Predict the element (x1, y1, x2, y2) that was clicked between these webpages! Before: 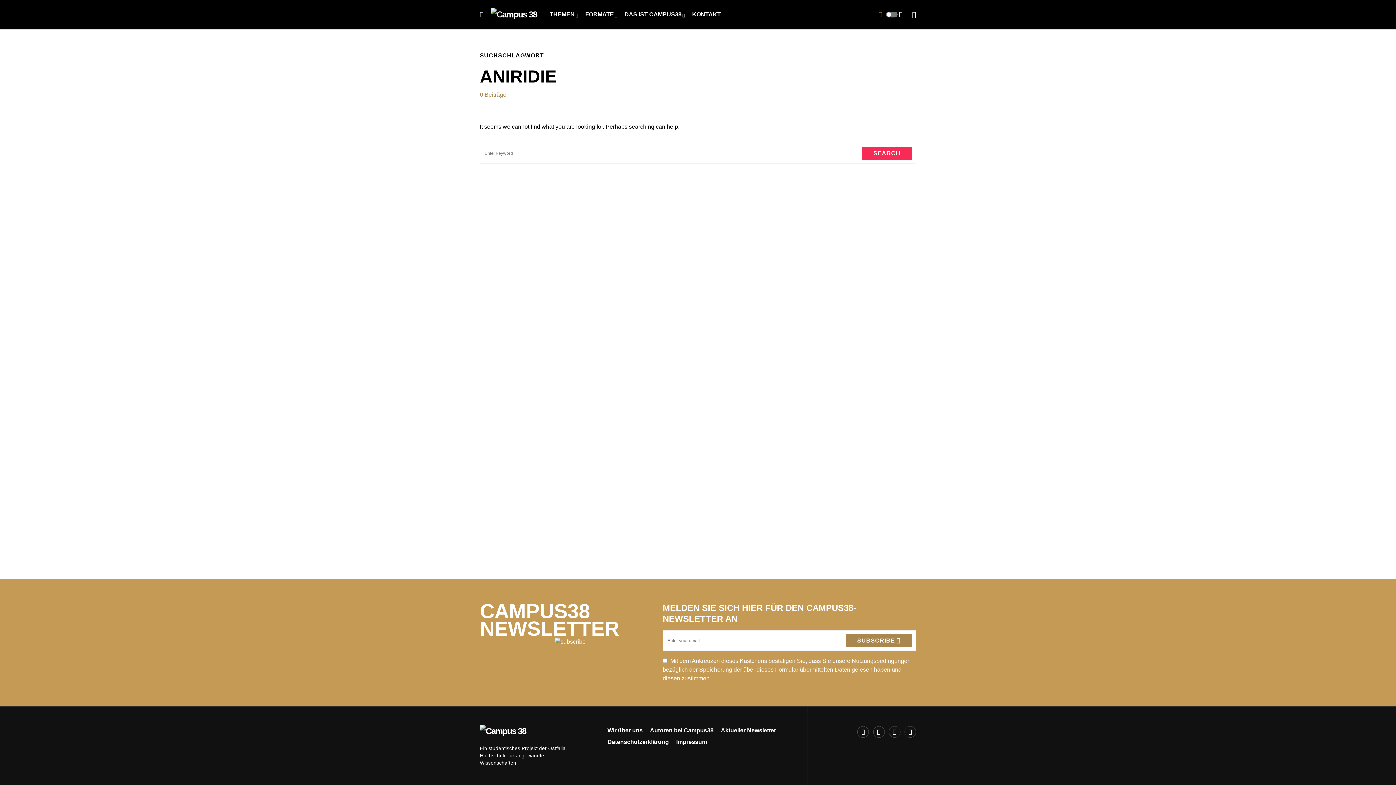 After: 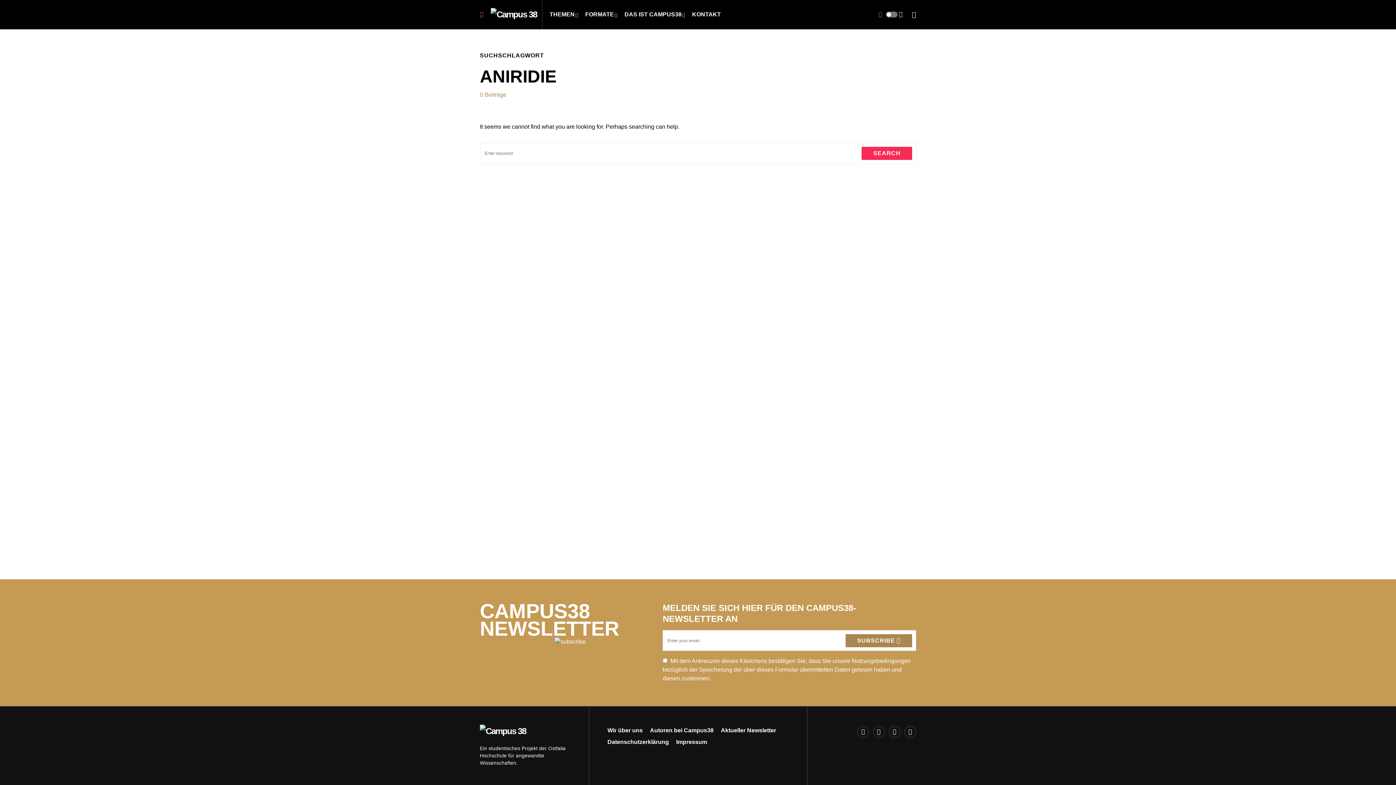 Action: bbox: (480, 10, 483, 18)